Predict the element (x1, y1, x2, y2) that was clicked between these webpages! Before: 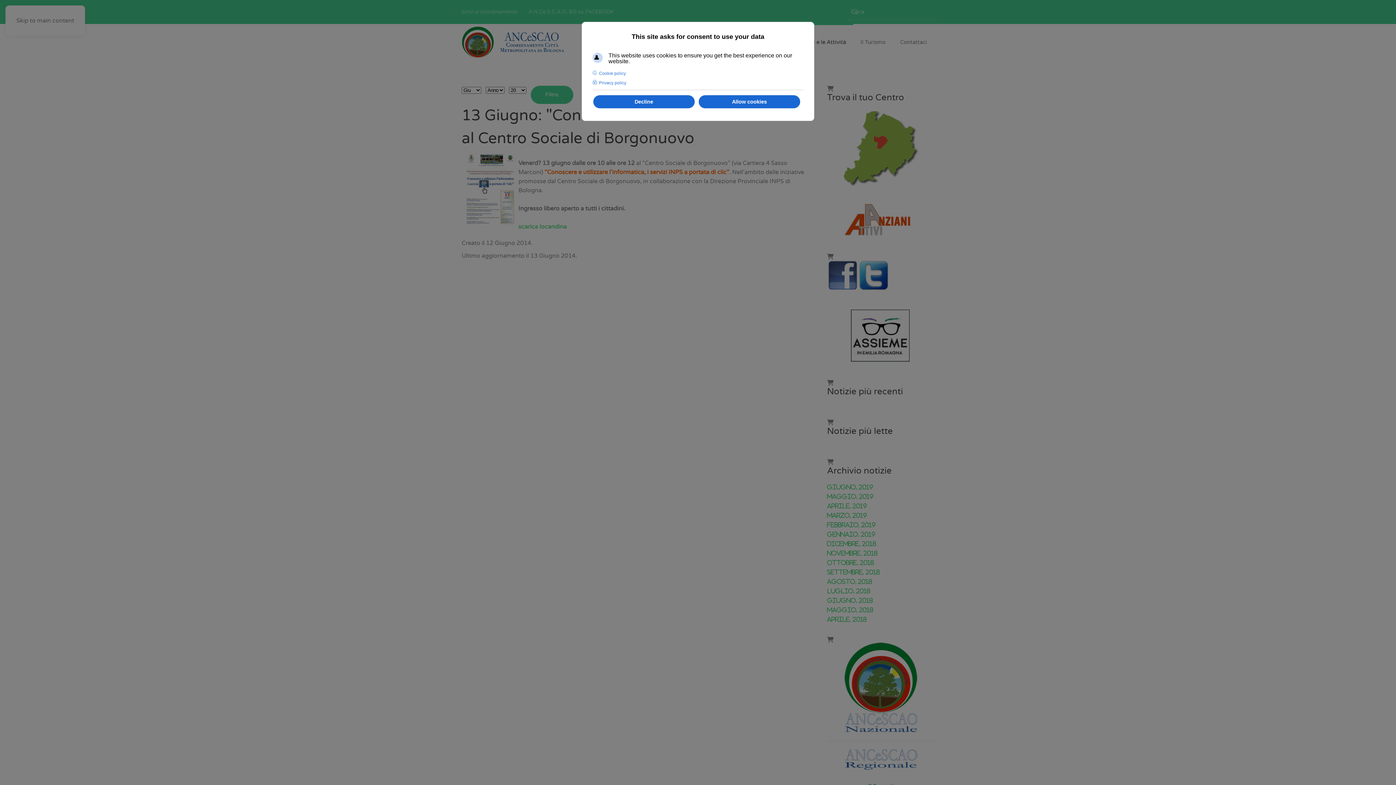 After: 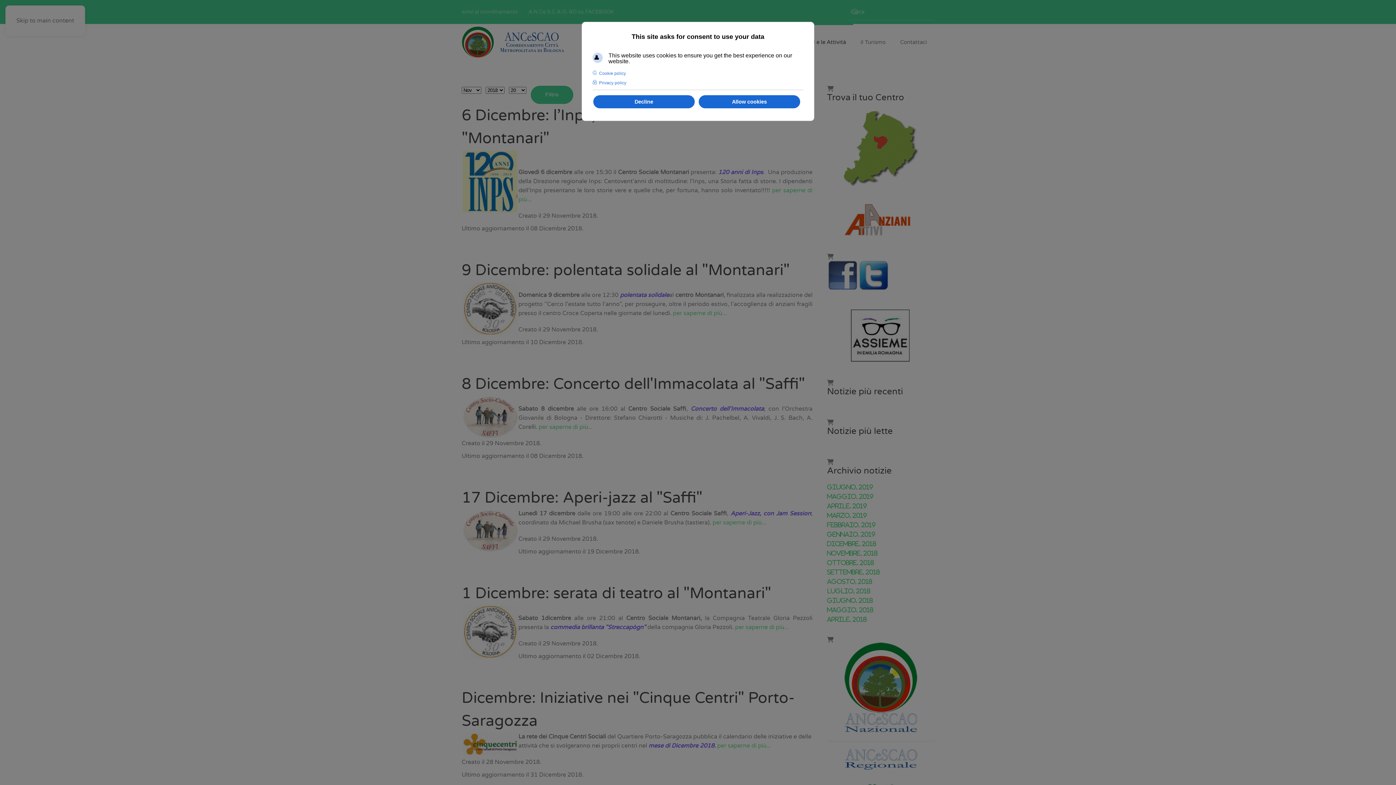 Action: bbox: (827, 550, 877, 556) label: Novembre, 2018